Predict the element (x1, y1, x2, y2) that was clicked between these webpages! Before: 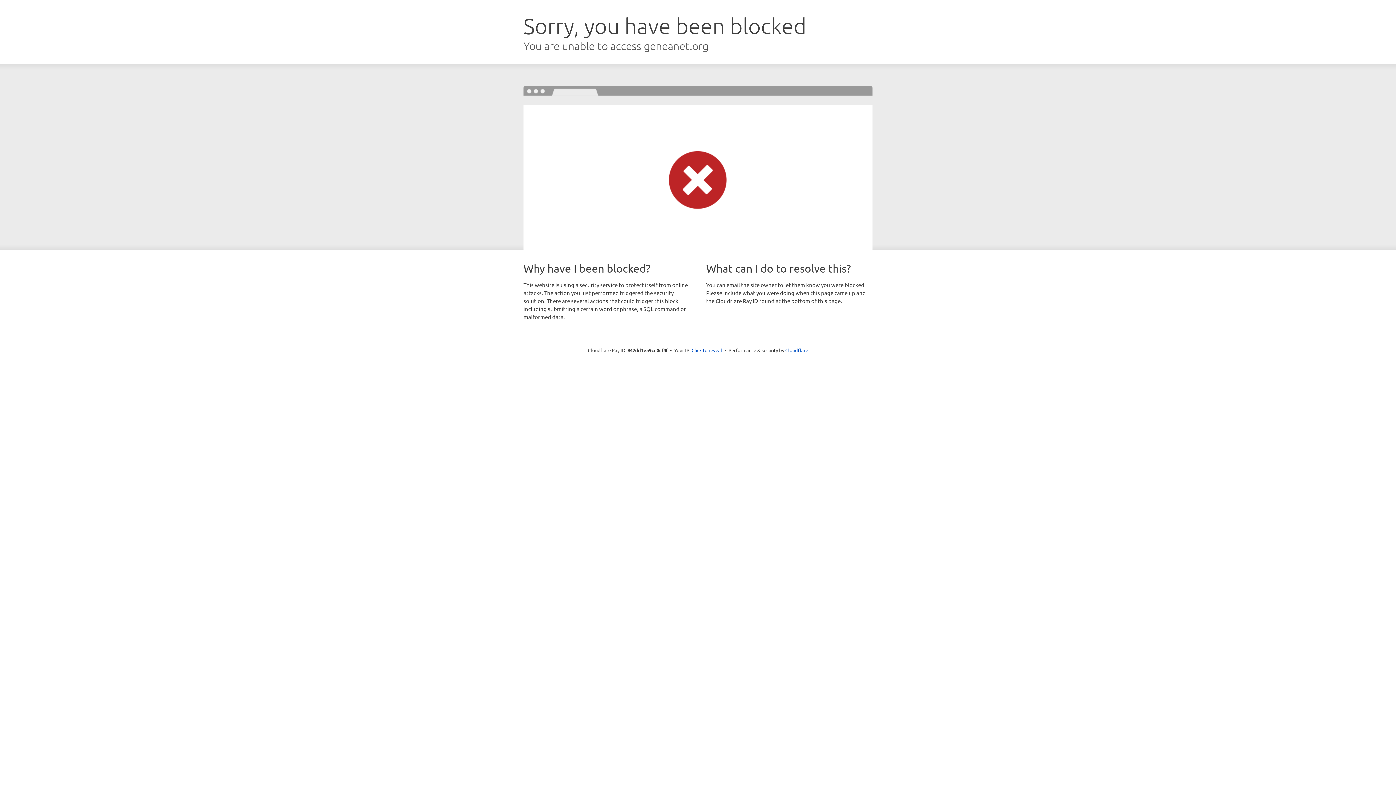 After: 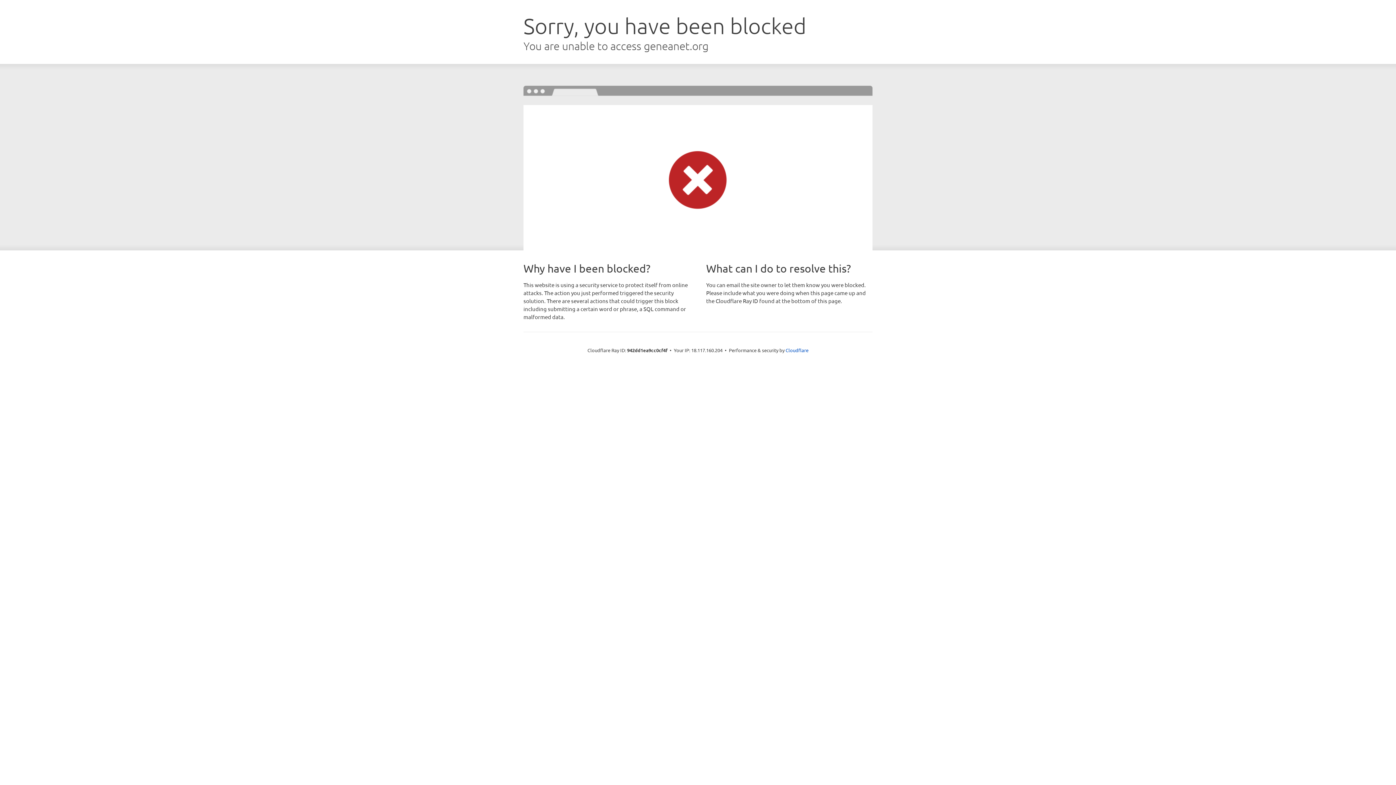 Action: label: Click to reveal bbox: (691, 346, 722, 353)